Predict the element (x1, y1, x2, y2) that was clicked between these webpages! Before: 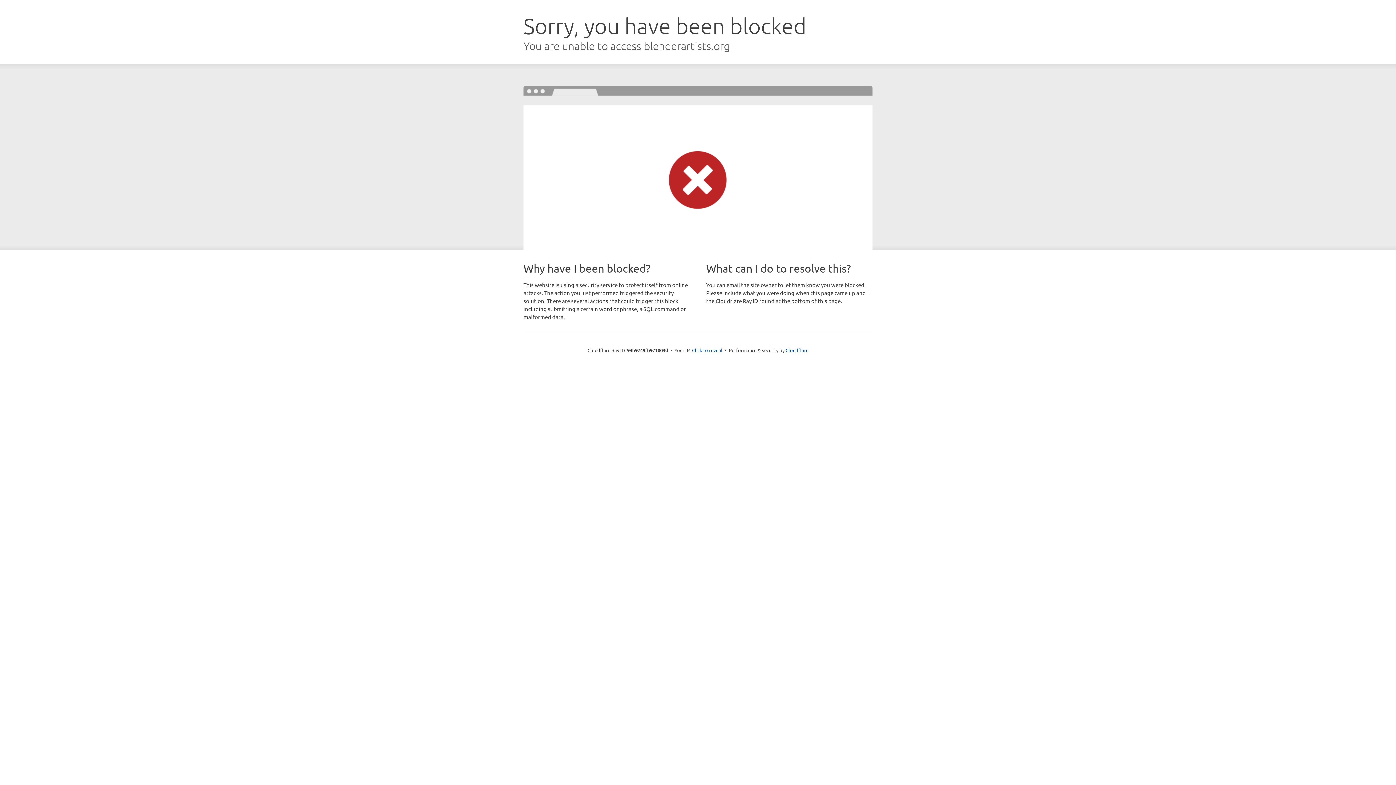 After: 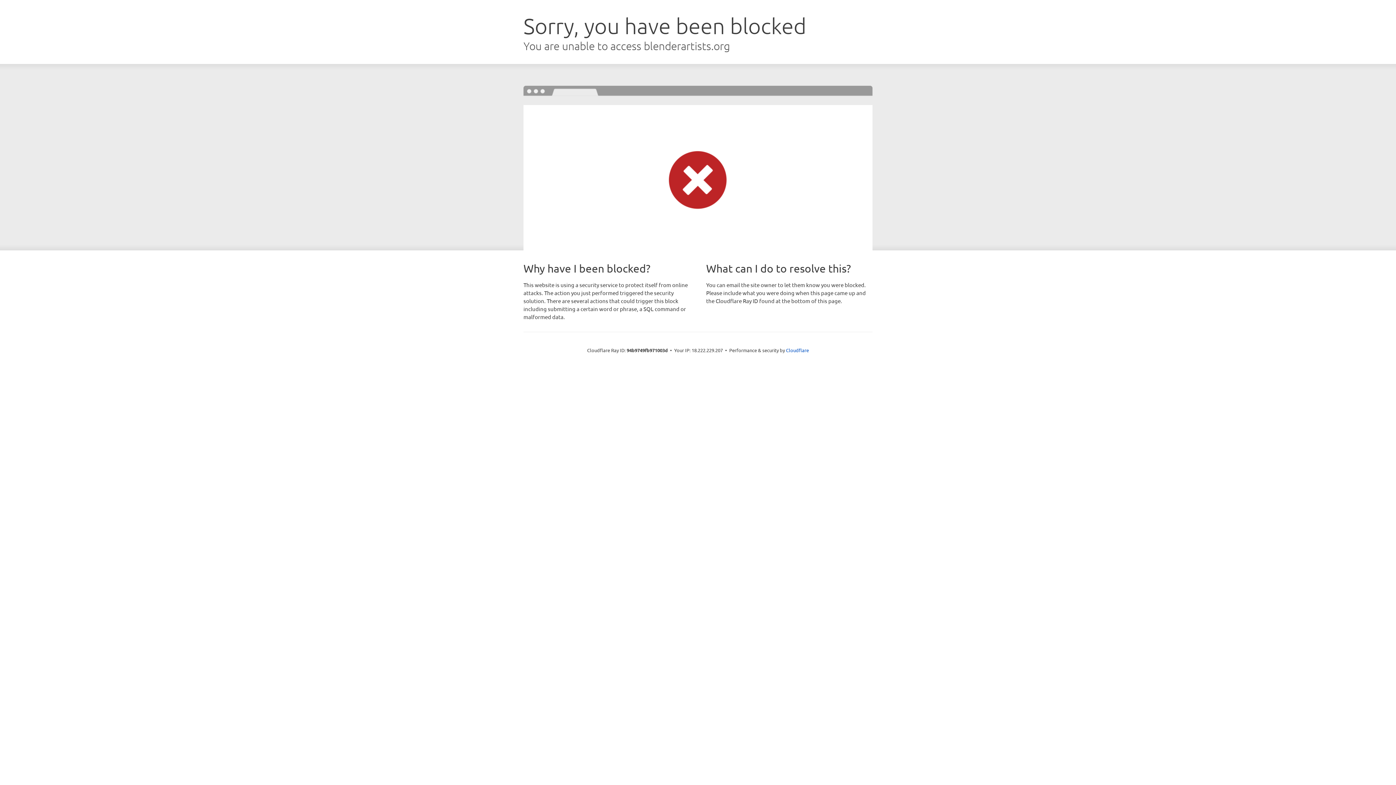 Action: label: Click to reveal bbox: (692, 346, 722, 353)